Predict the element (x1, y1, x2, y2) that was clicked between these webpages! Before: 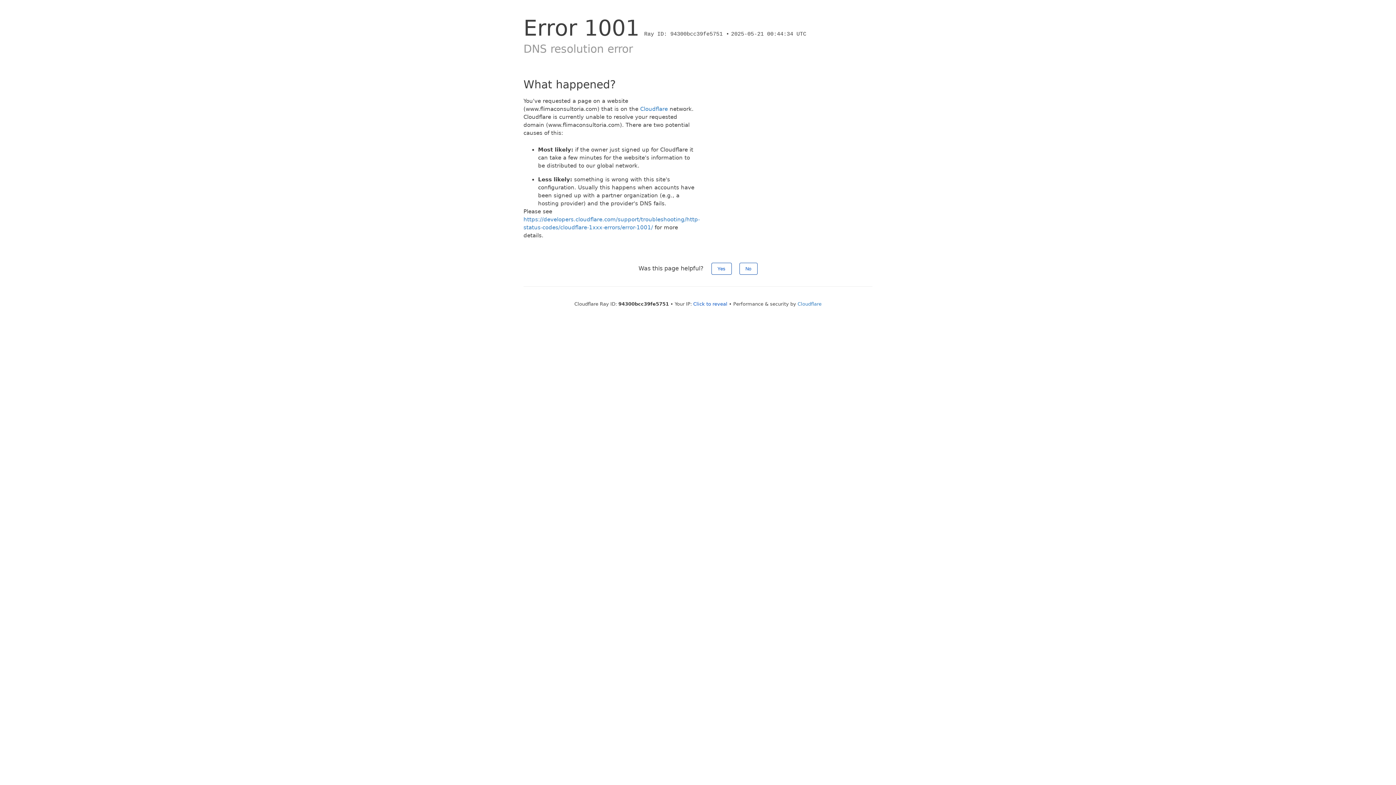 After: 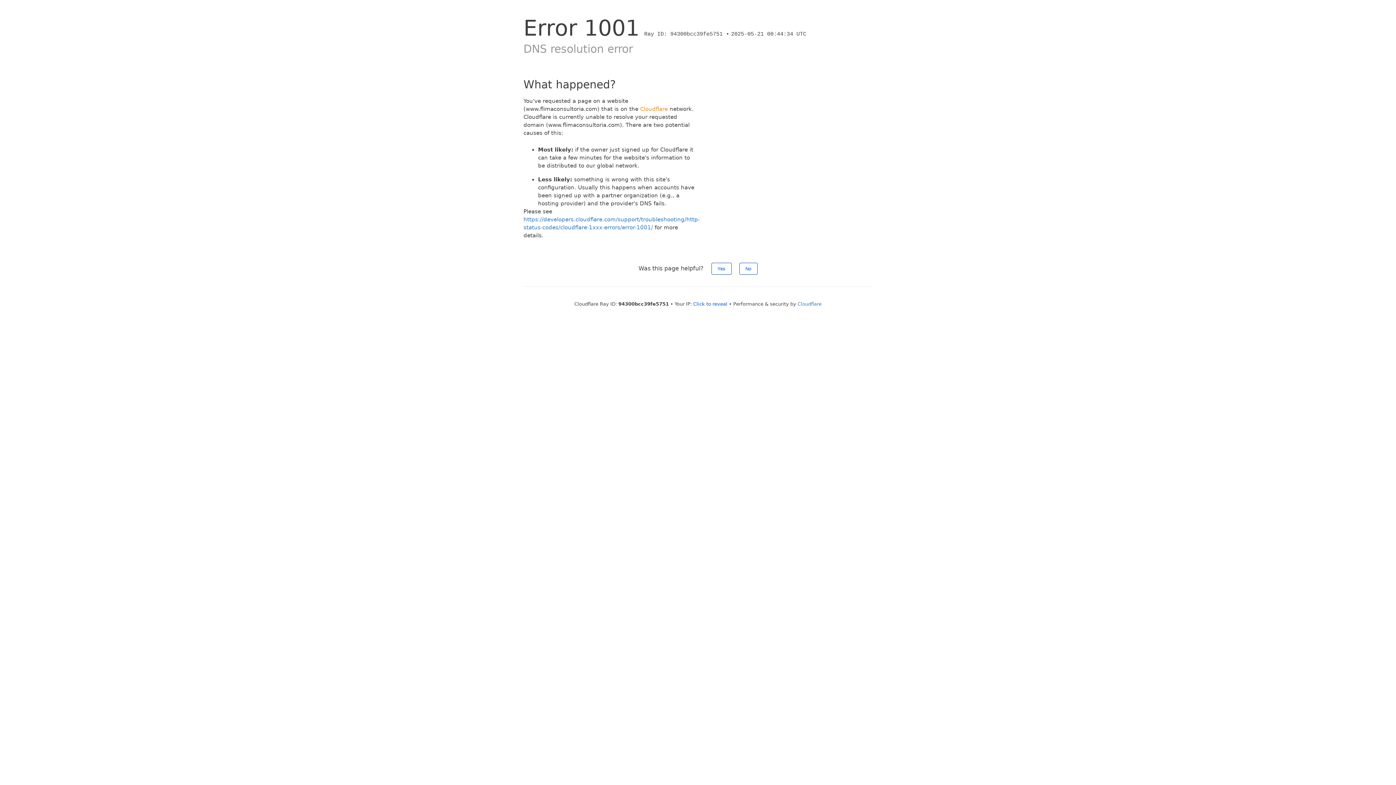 Action: label: Cloudflare bbox: (640, 105, 668, 112)